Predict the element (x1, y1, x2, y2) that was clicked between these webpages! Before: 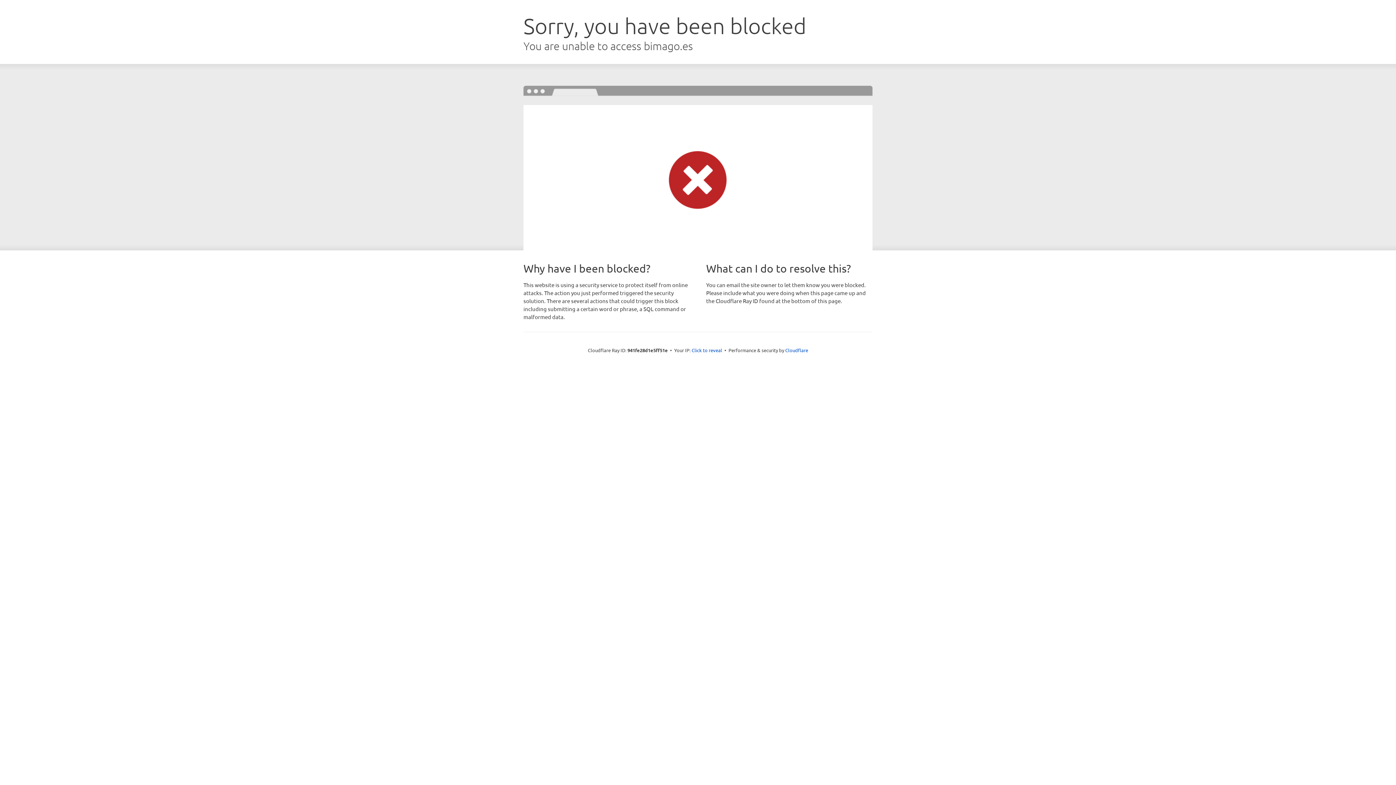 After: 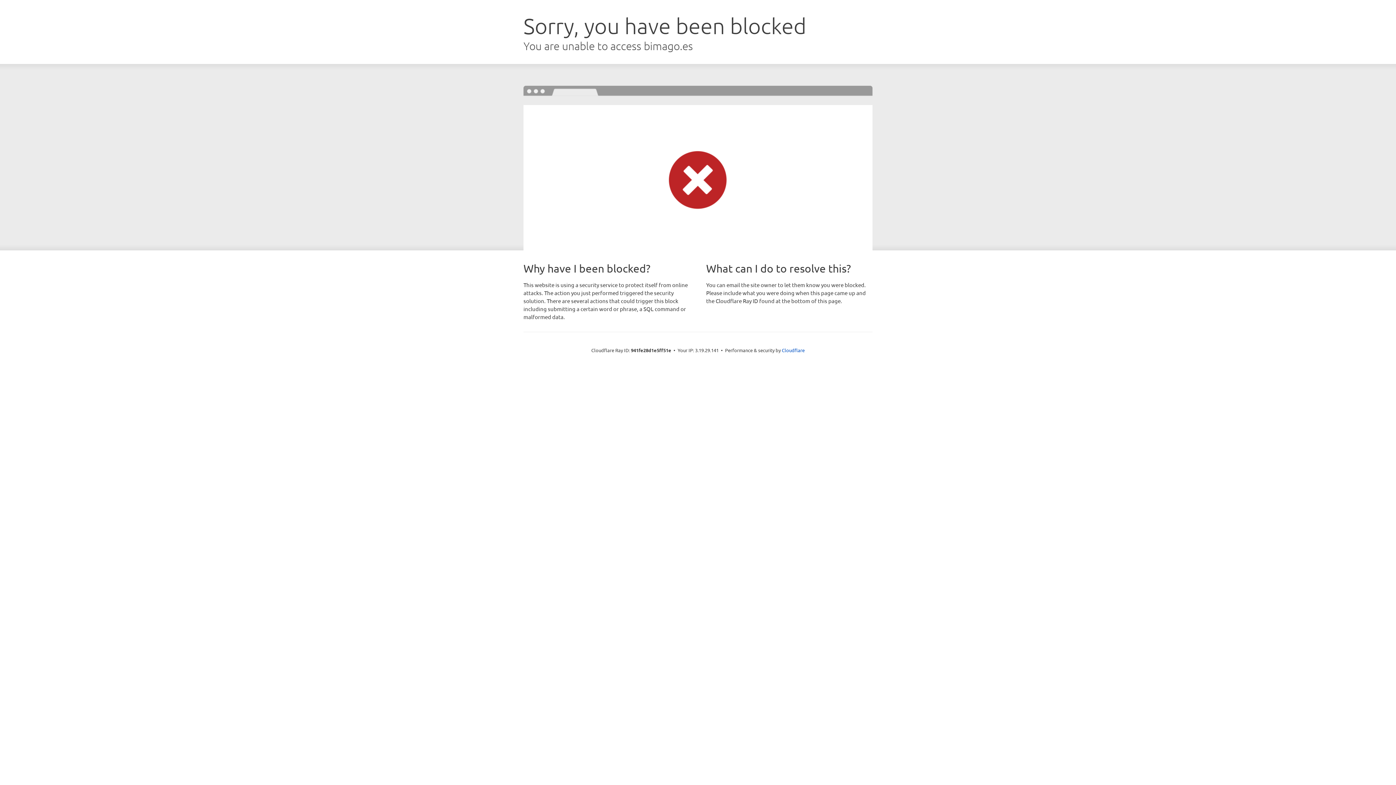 Action: label: Click to reveal bbox: (691, 346, 722, 353)